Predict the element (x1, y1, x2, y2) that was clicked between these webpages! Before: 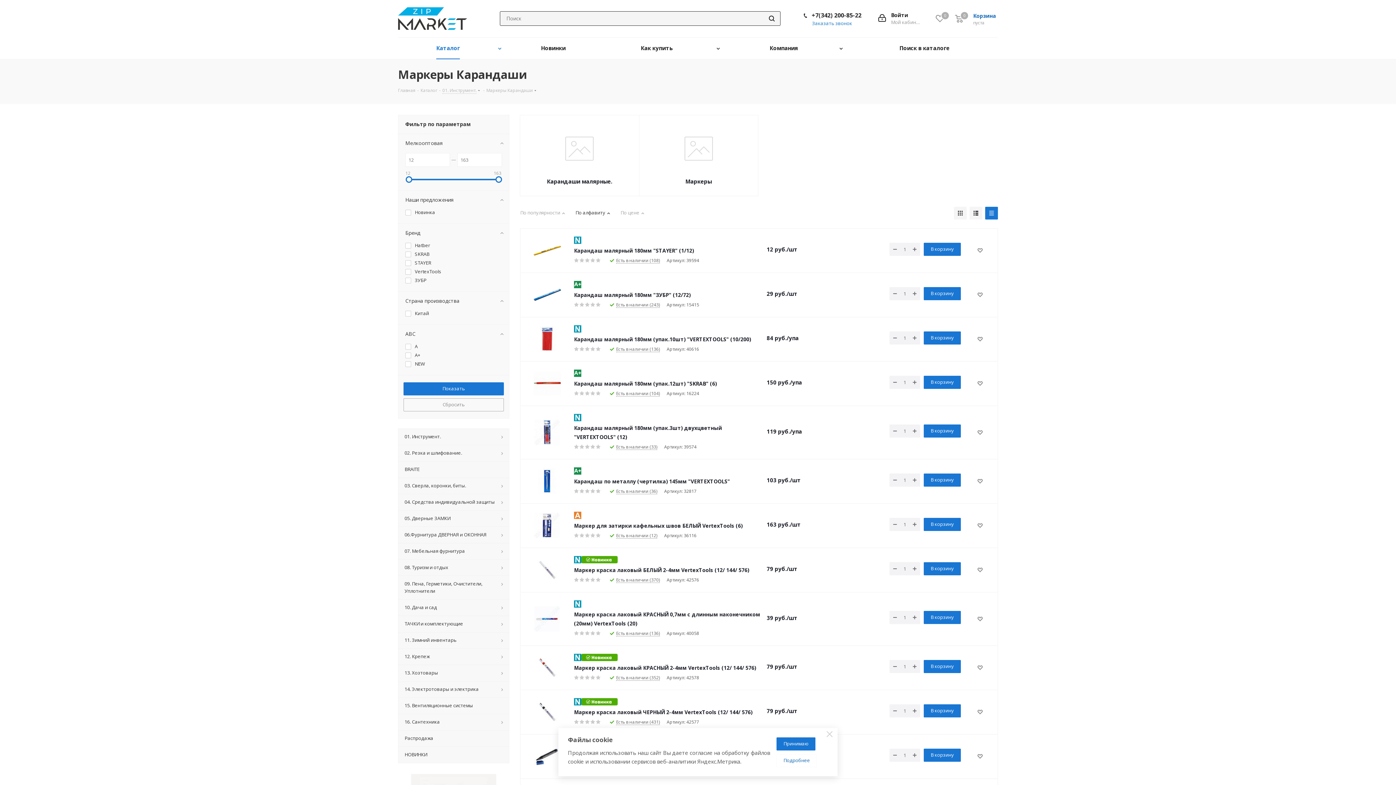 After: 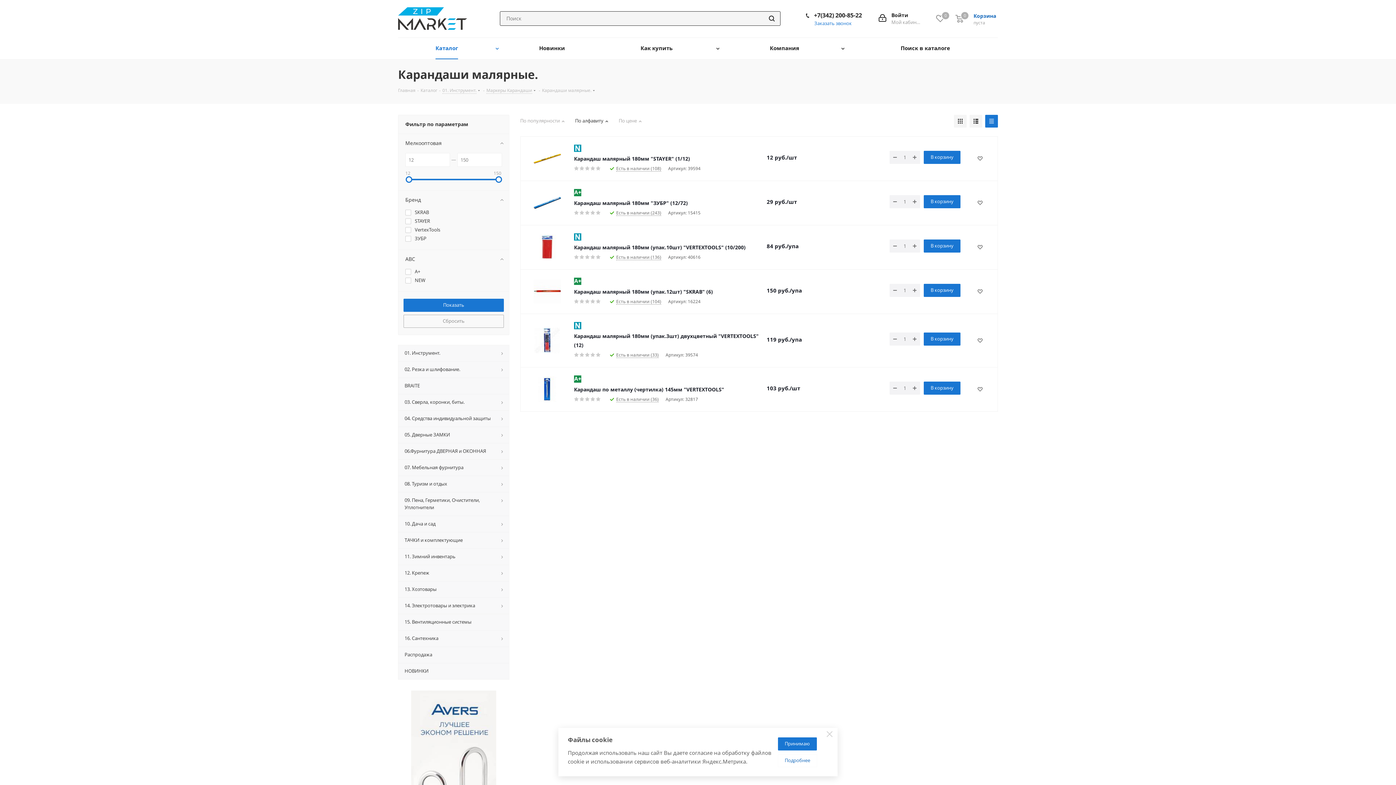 Action: bbox: (524, 177, 635, 185) label: Карандаши малярные.